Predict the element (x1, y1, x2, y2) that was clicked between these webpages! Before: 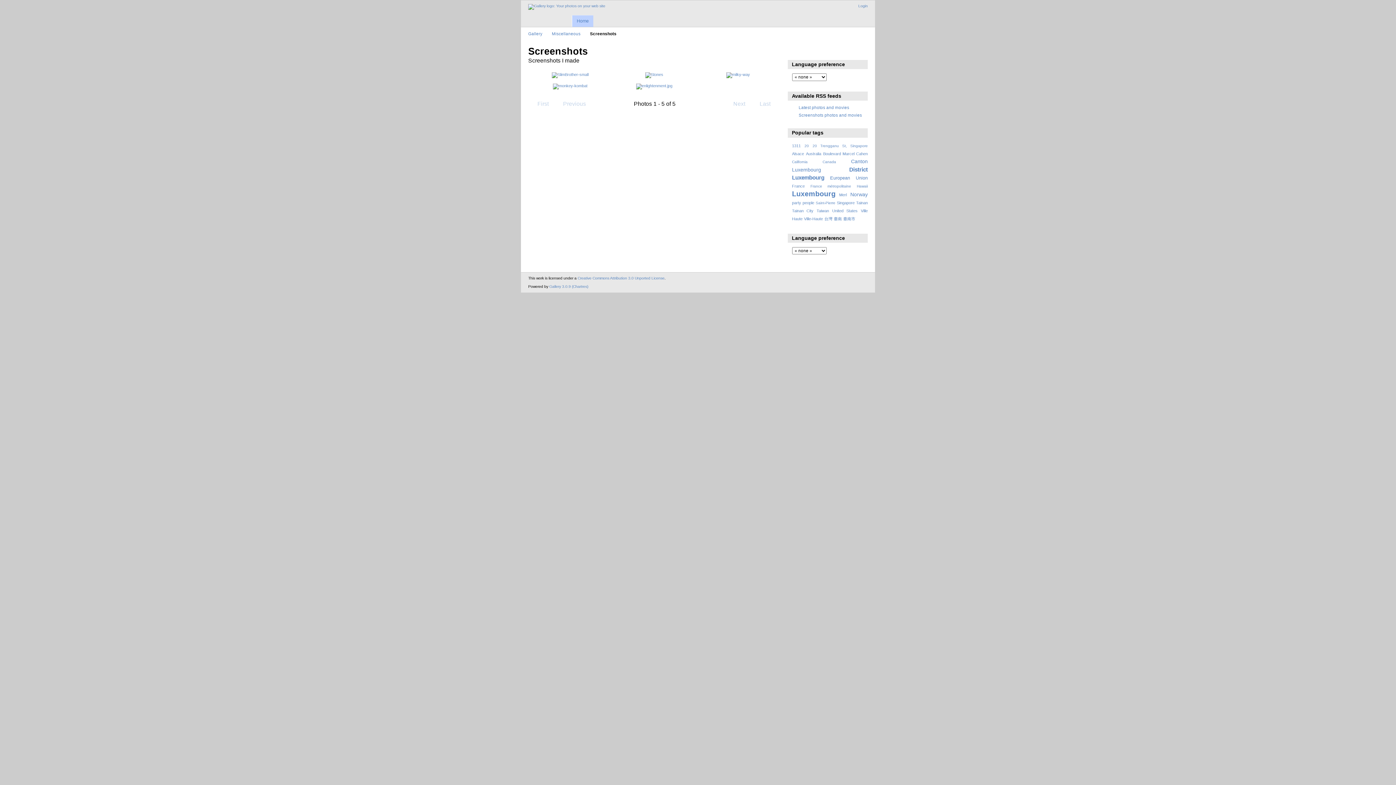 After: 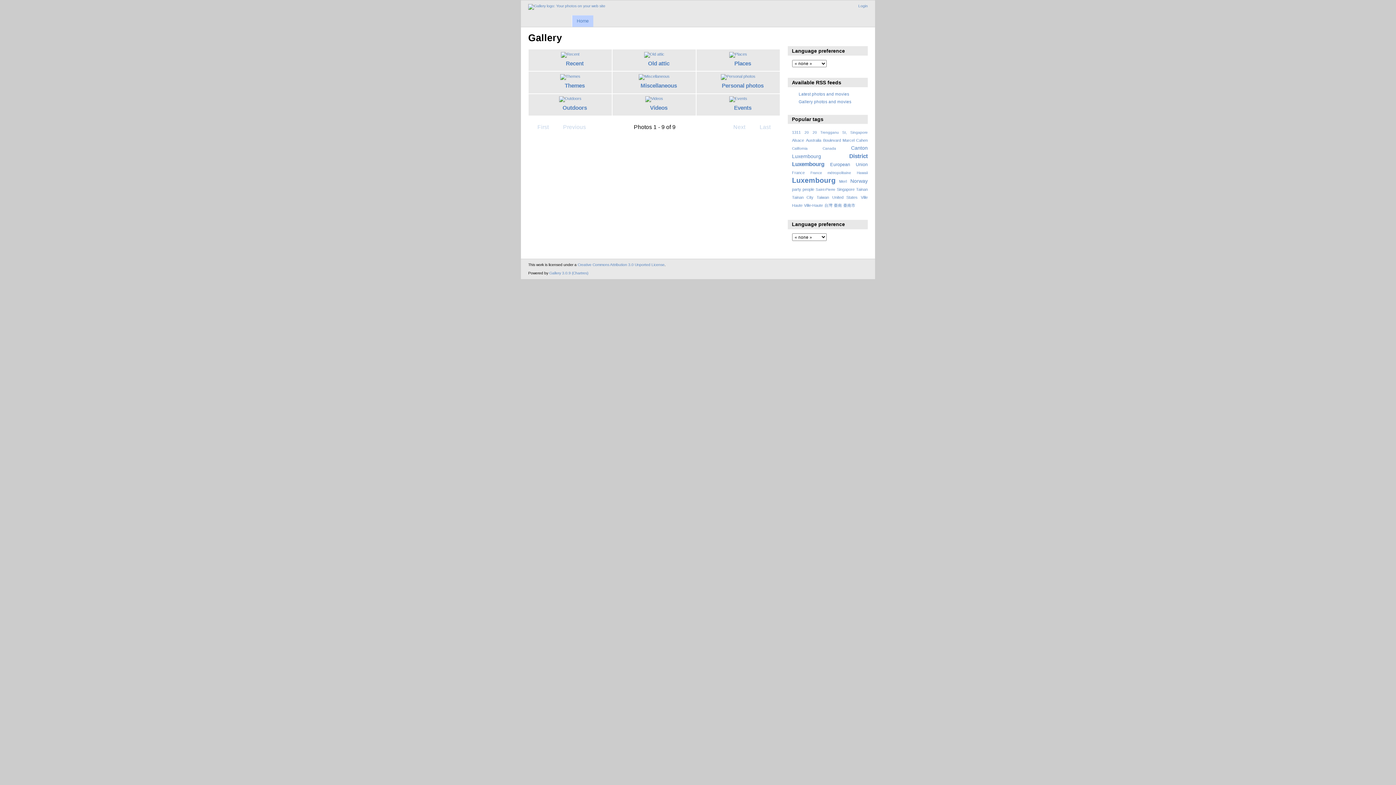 Action: bbox: (572, 15, 593, 26) label: Home